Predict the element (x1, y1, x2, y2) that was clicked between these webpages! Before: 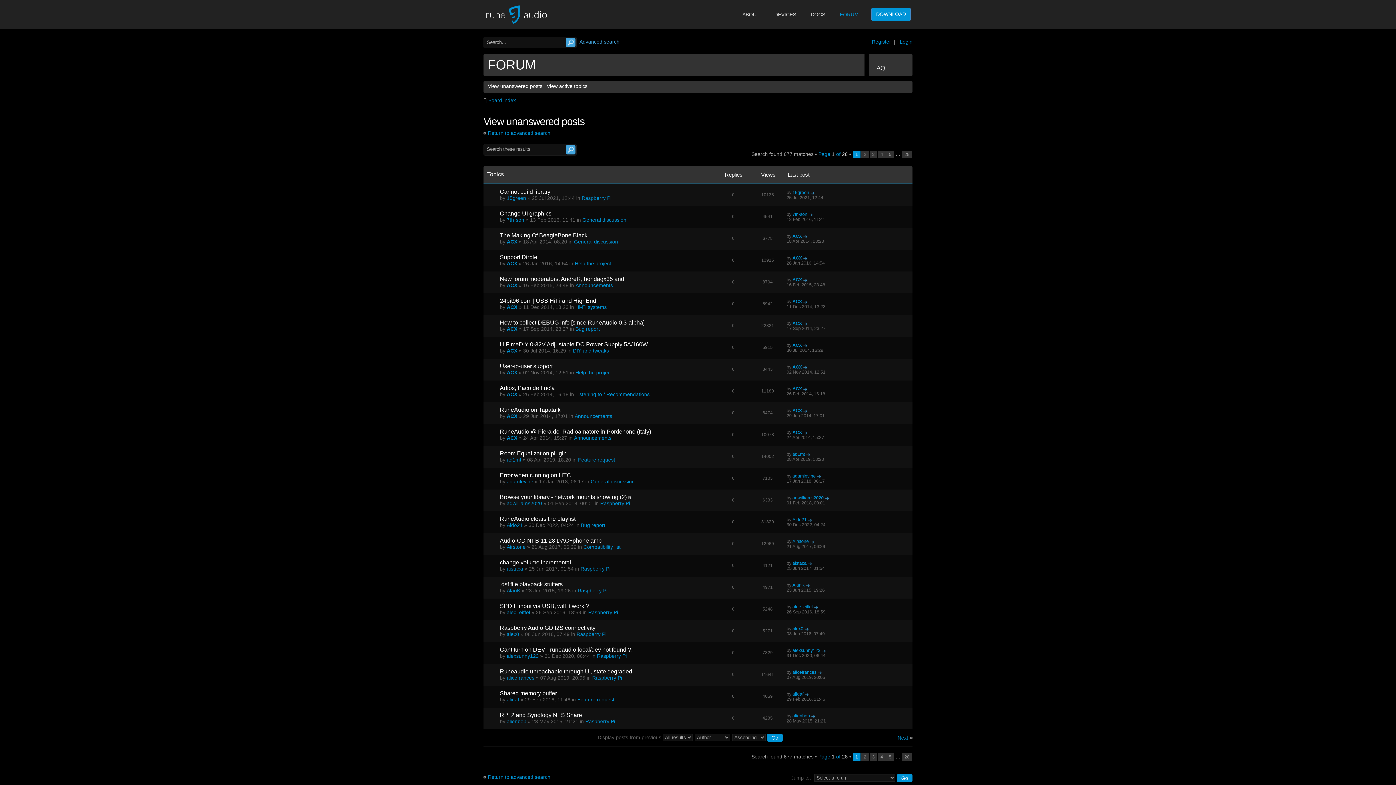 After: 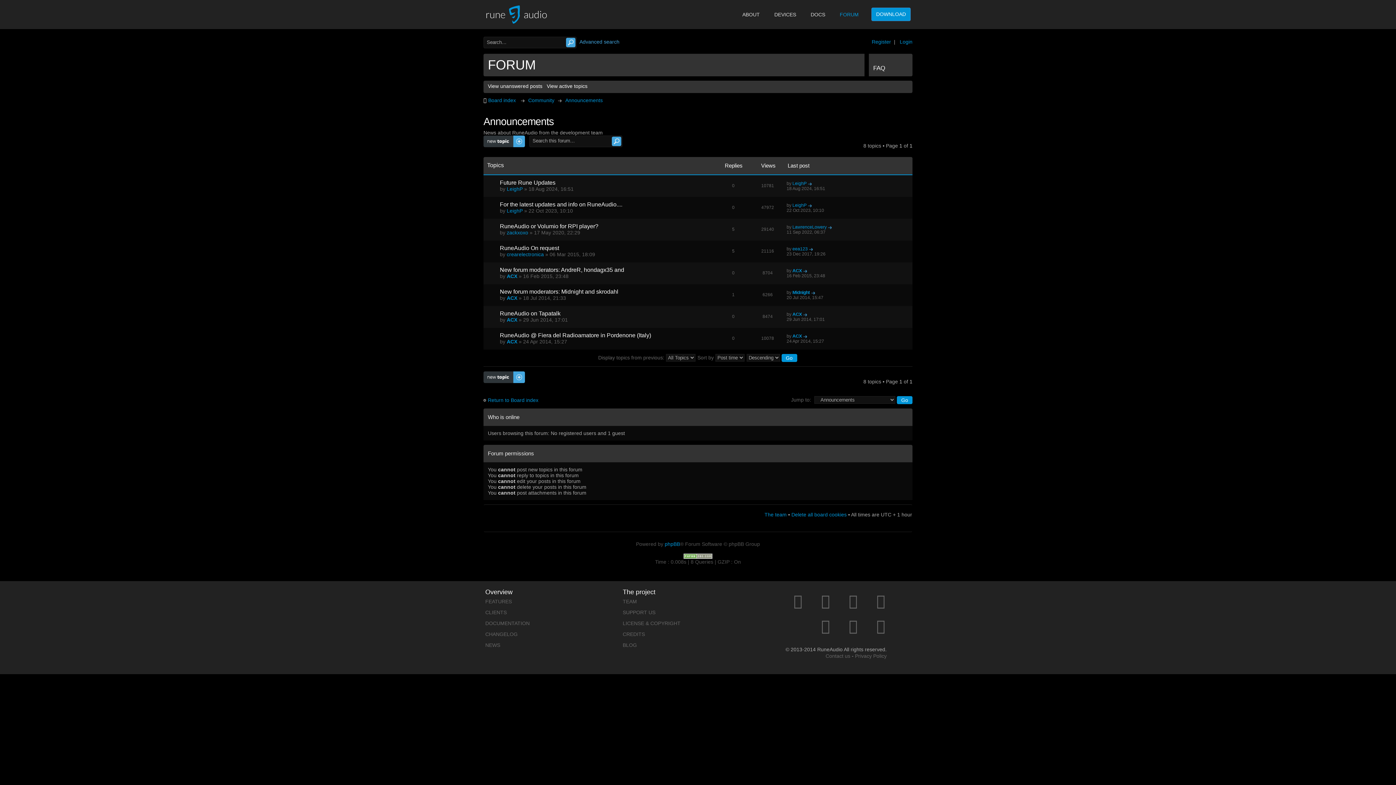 Action: bbox: (574, 413, 612, 419) label: Announcements